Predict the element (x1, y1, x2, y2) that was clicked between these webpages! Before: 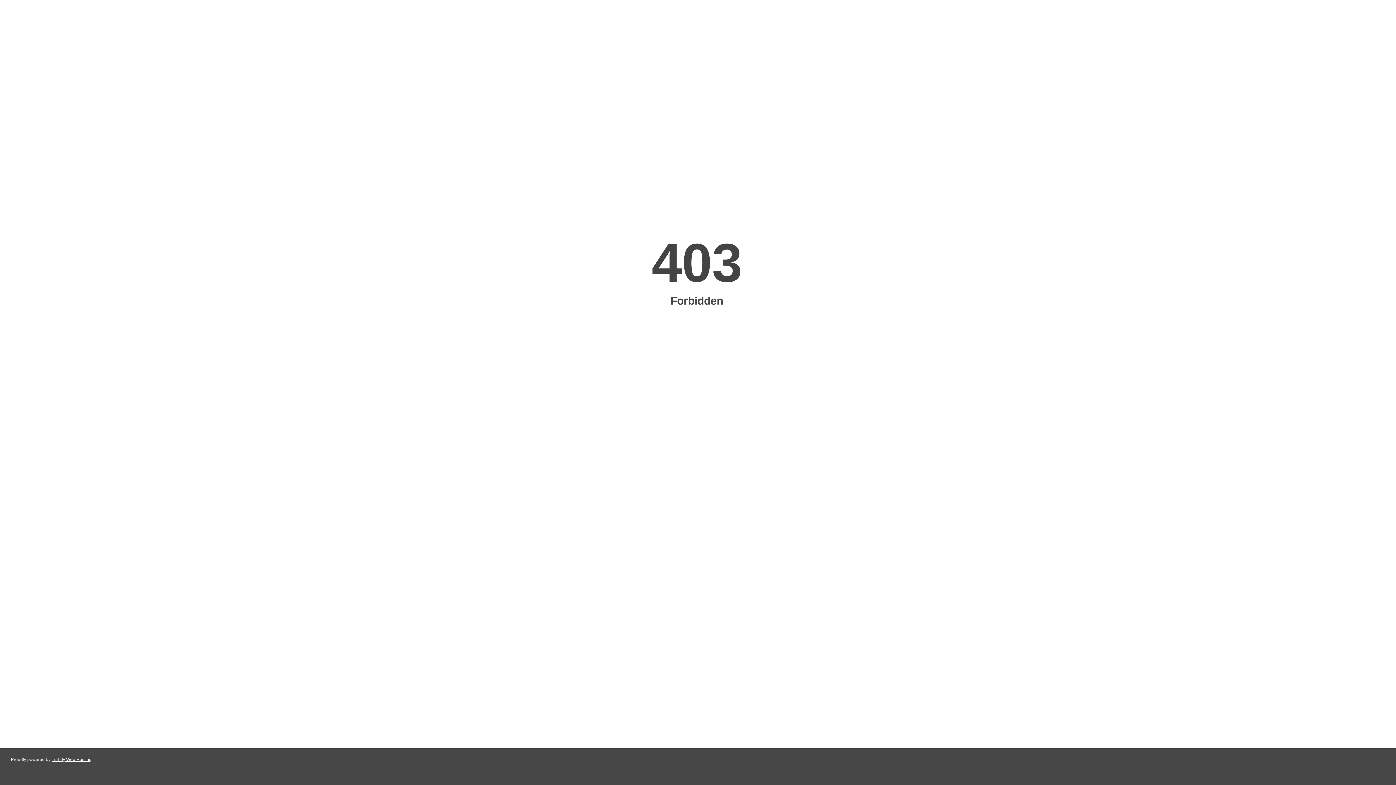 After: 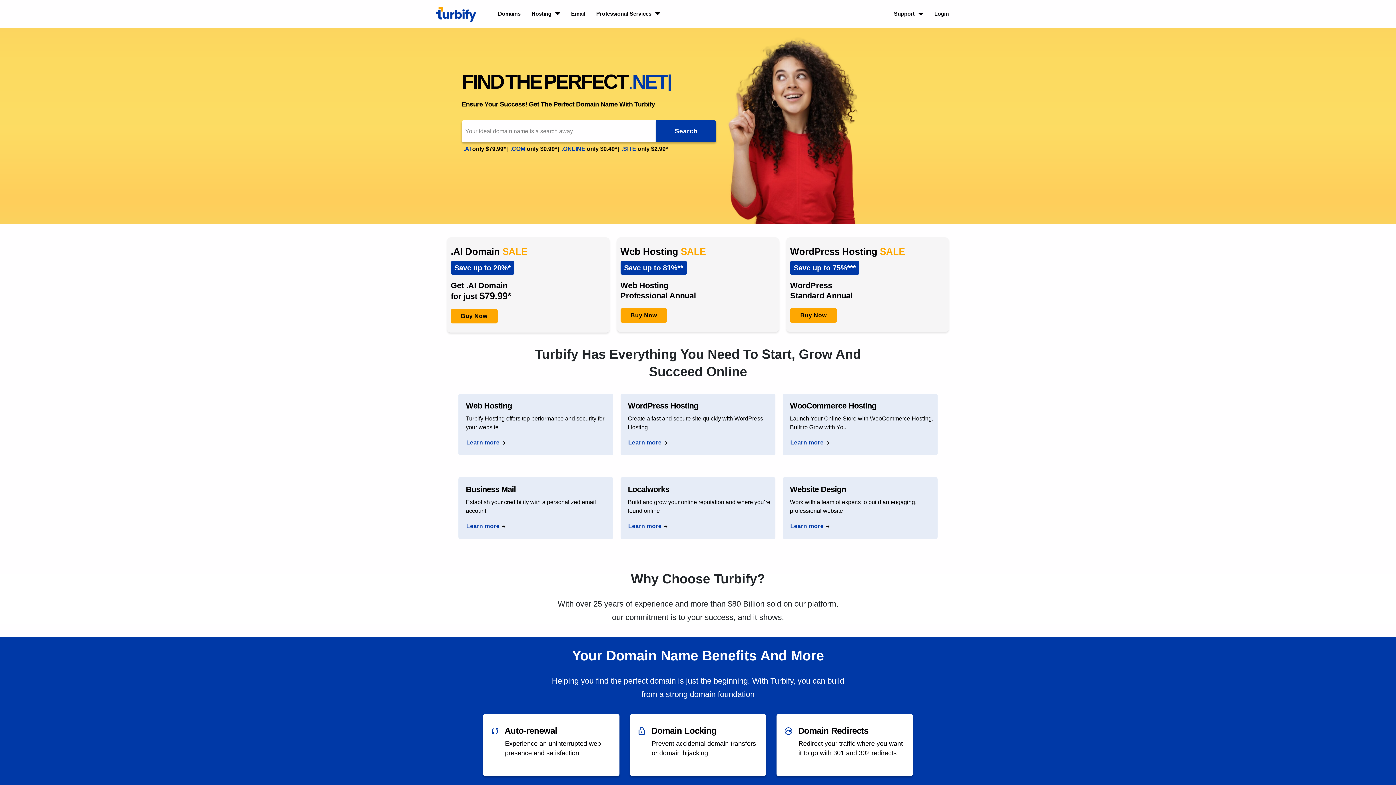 Action: label: Turbify Web Hosting bbox: (51, 757, 91, 762)